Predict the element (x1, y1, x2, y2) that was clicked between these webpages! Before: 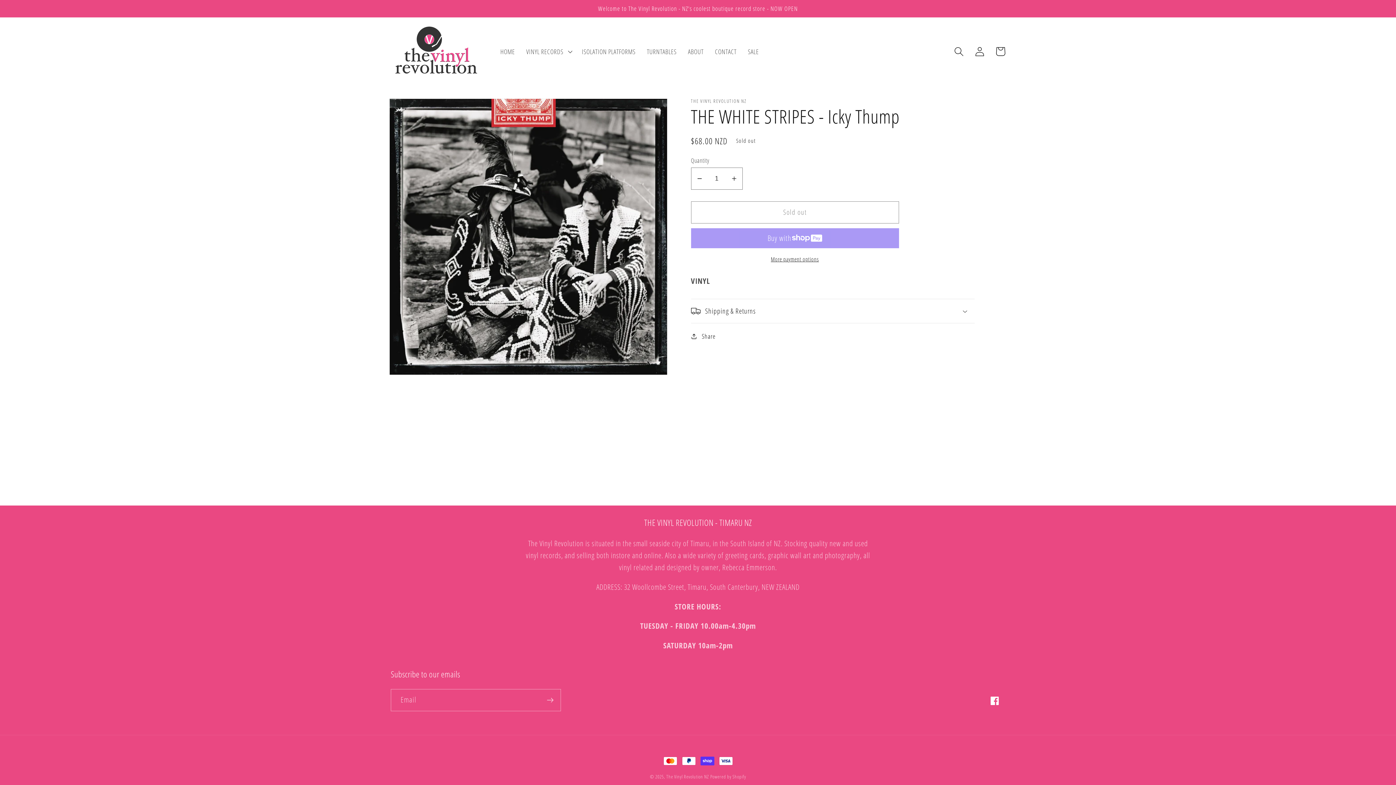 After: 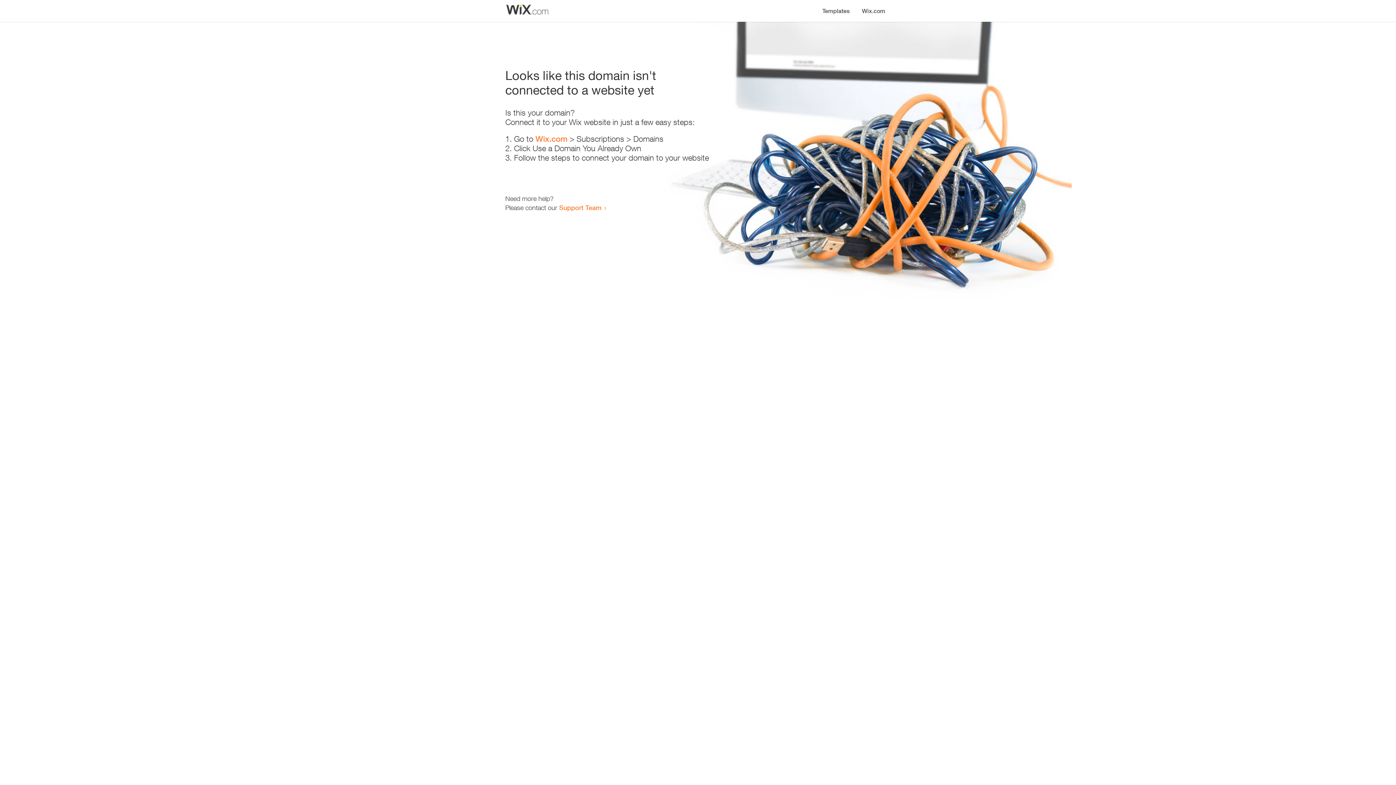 Action: label: ISOLATION PLATFORMS bbox: (576, 41, 641, 61)